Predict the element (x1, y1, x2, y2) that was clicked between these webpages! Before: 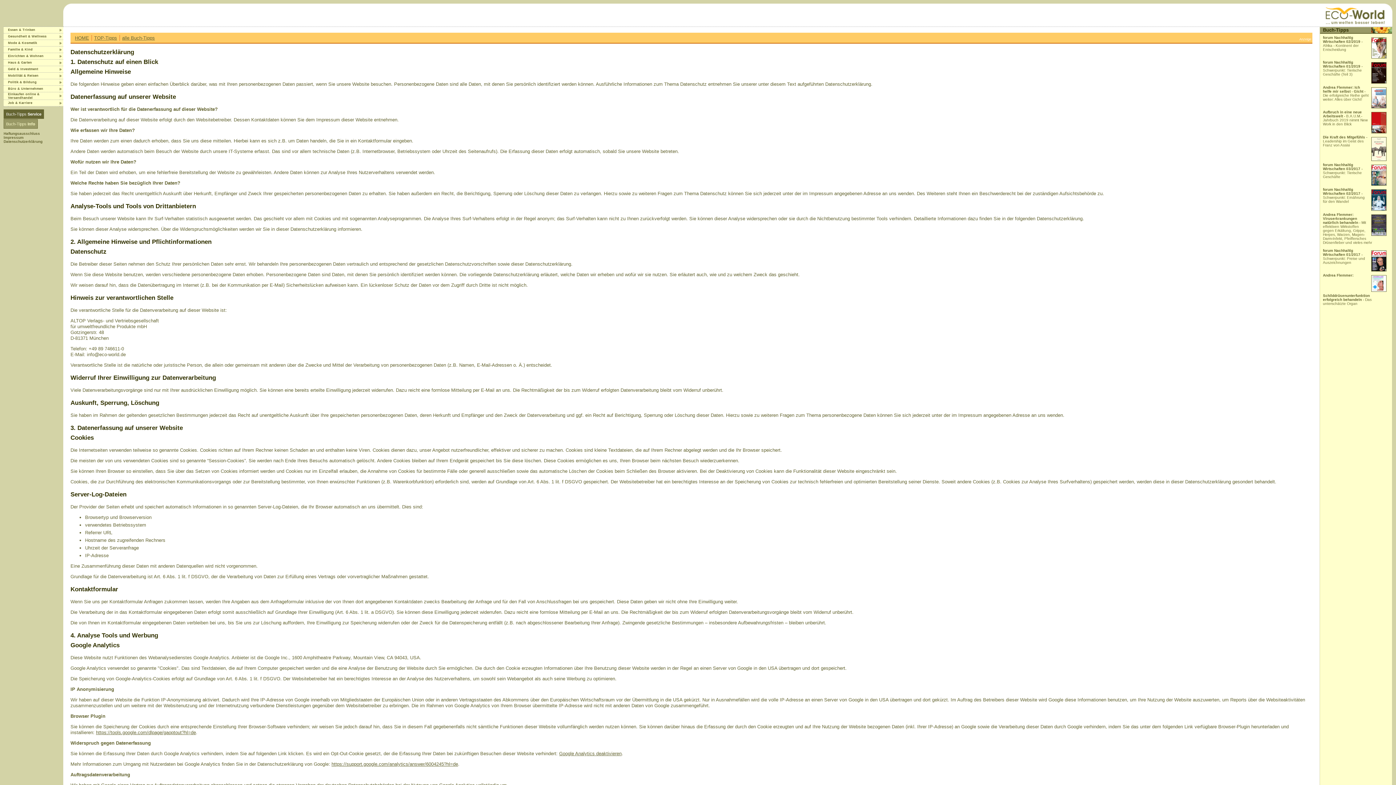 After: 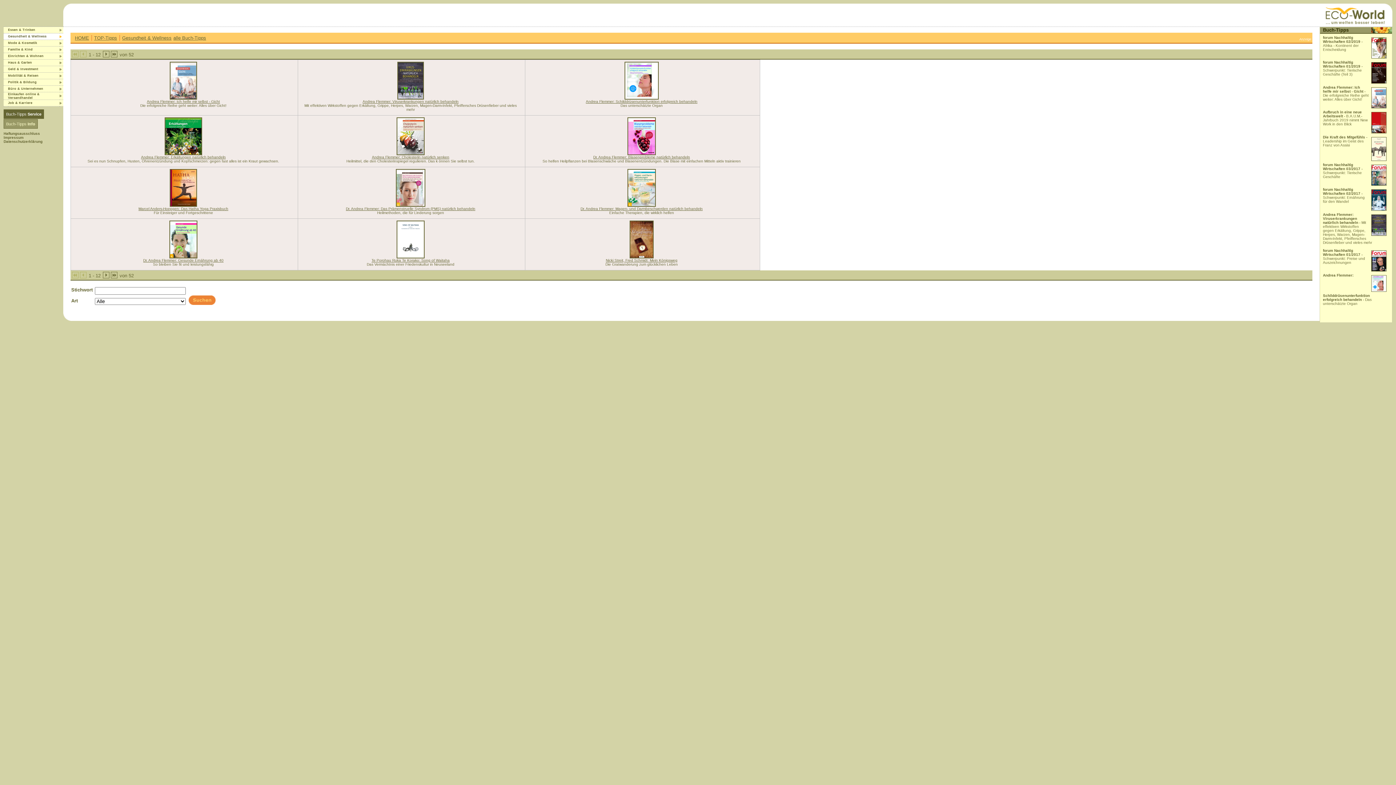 Action: bbox: (8, 34, 46, 38) label: Gesundheit & Wellness